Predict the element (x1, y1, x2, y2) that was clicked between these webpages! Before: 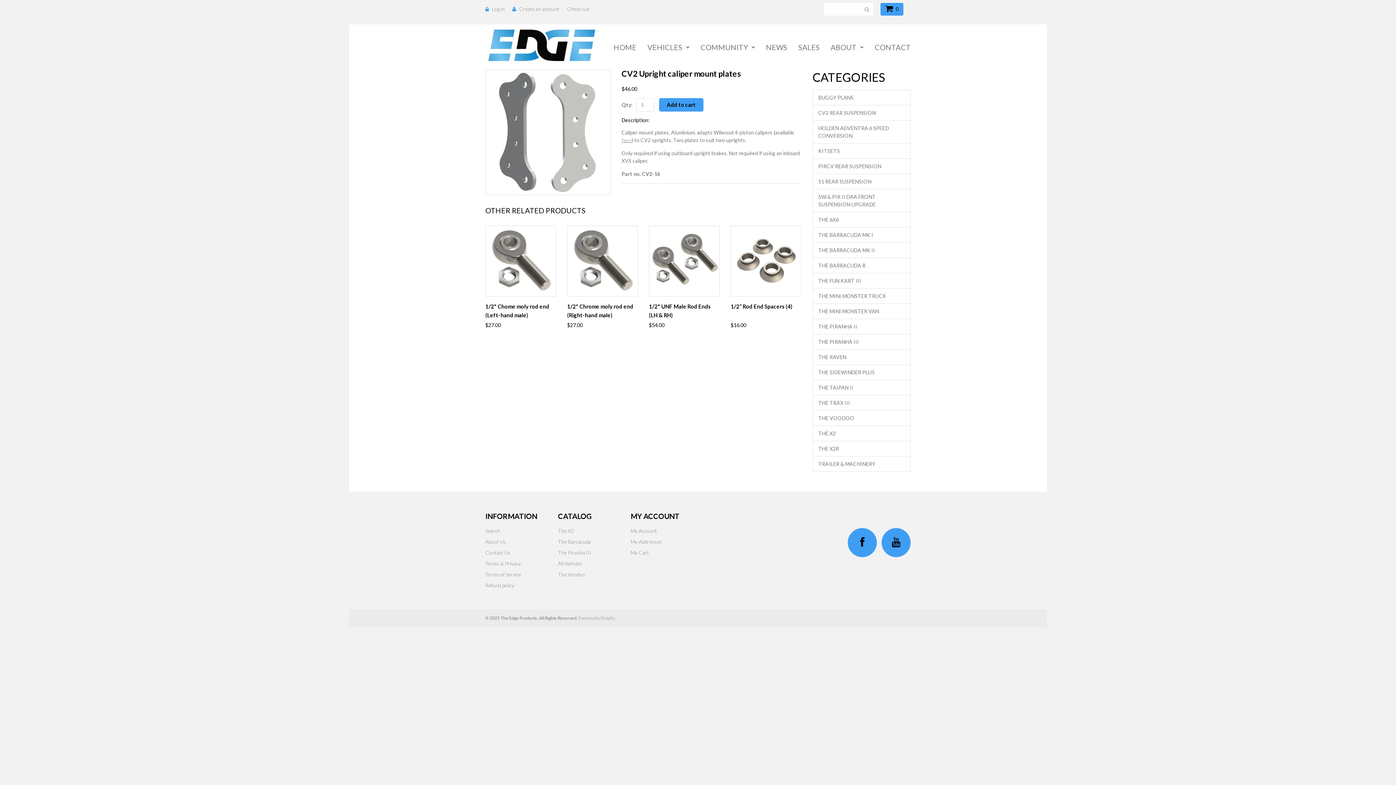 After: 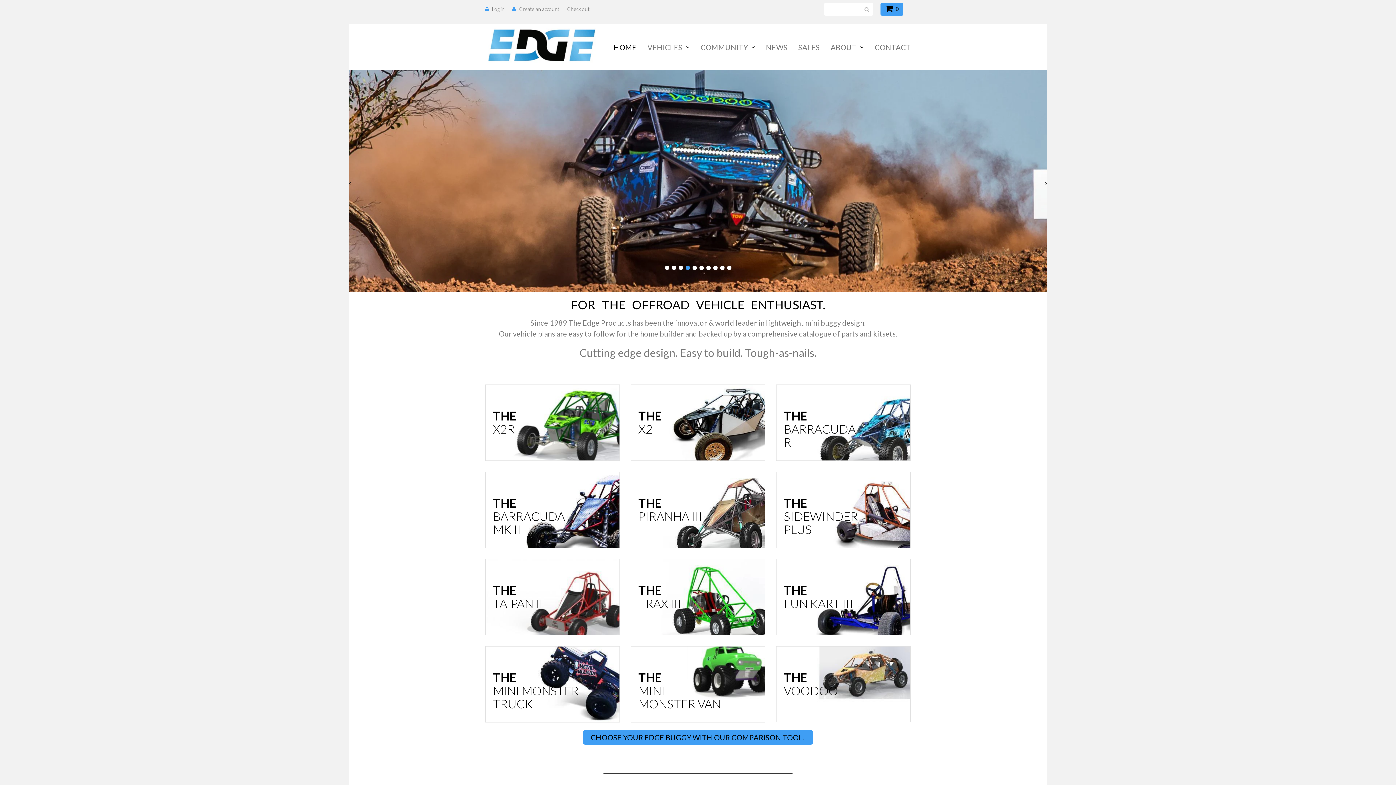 Action: bbox: (485, 28, 597, 34)